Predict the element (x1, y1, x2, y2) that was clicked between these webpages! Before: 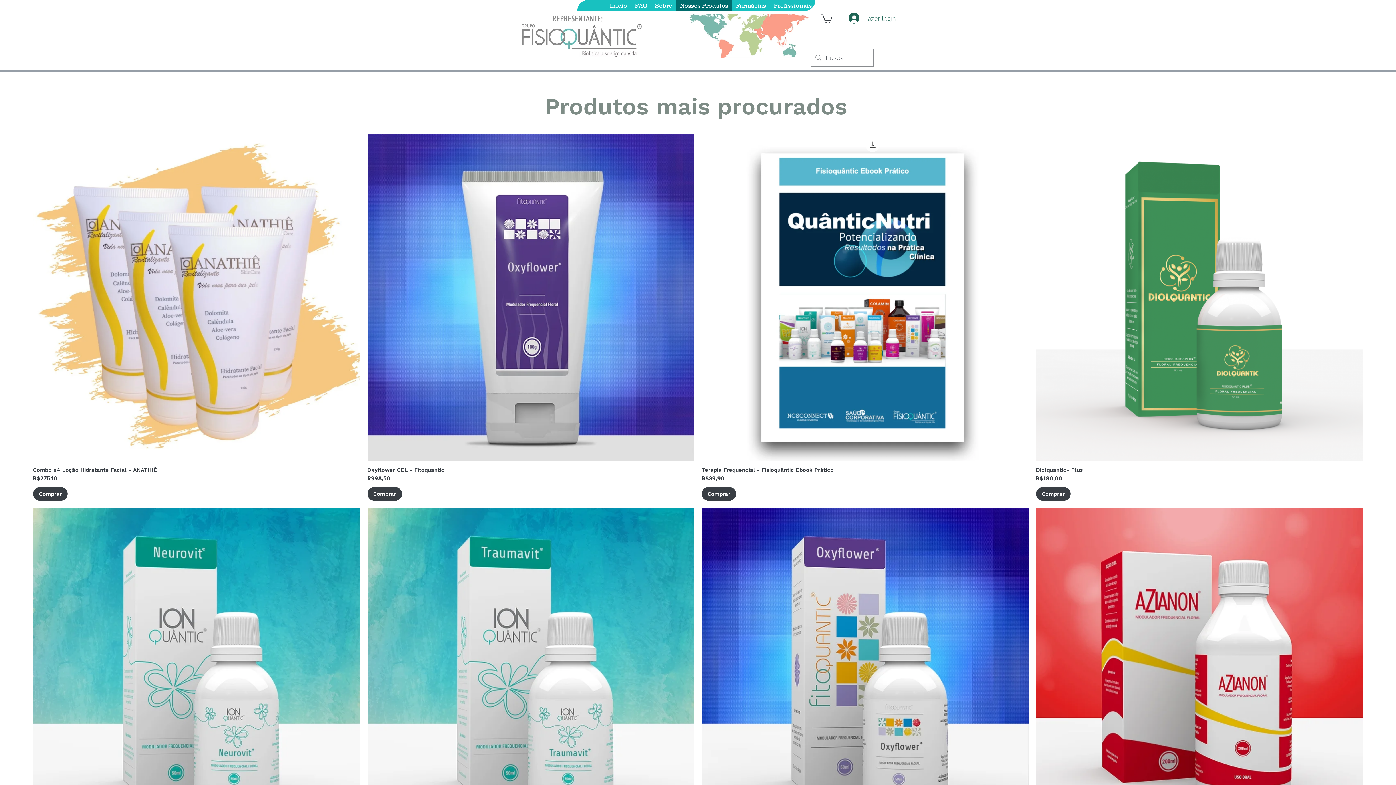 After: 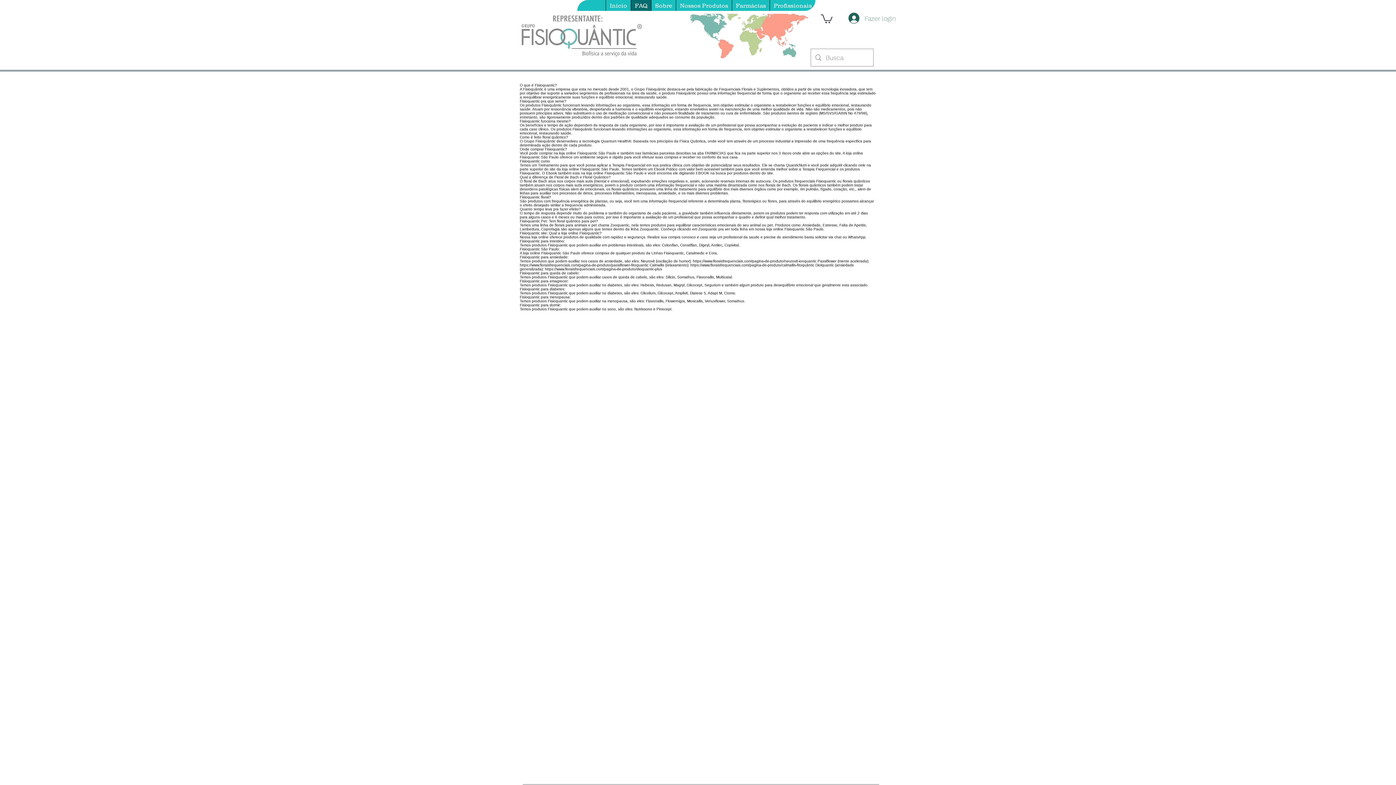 Action: label: FAQ bbox: (630, 0, 651, 10)